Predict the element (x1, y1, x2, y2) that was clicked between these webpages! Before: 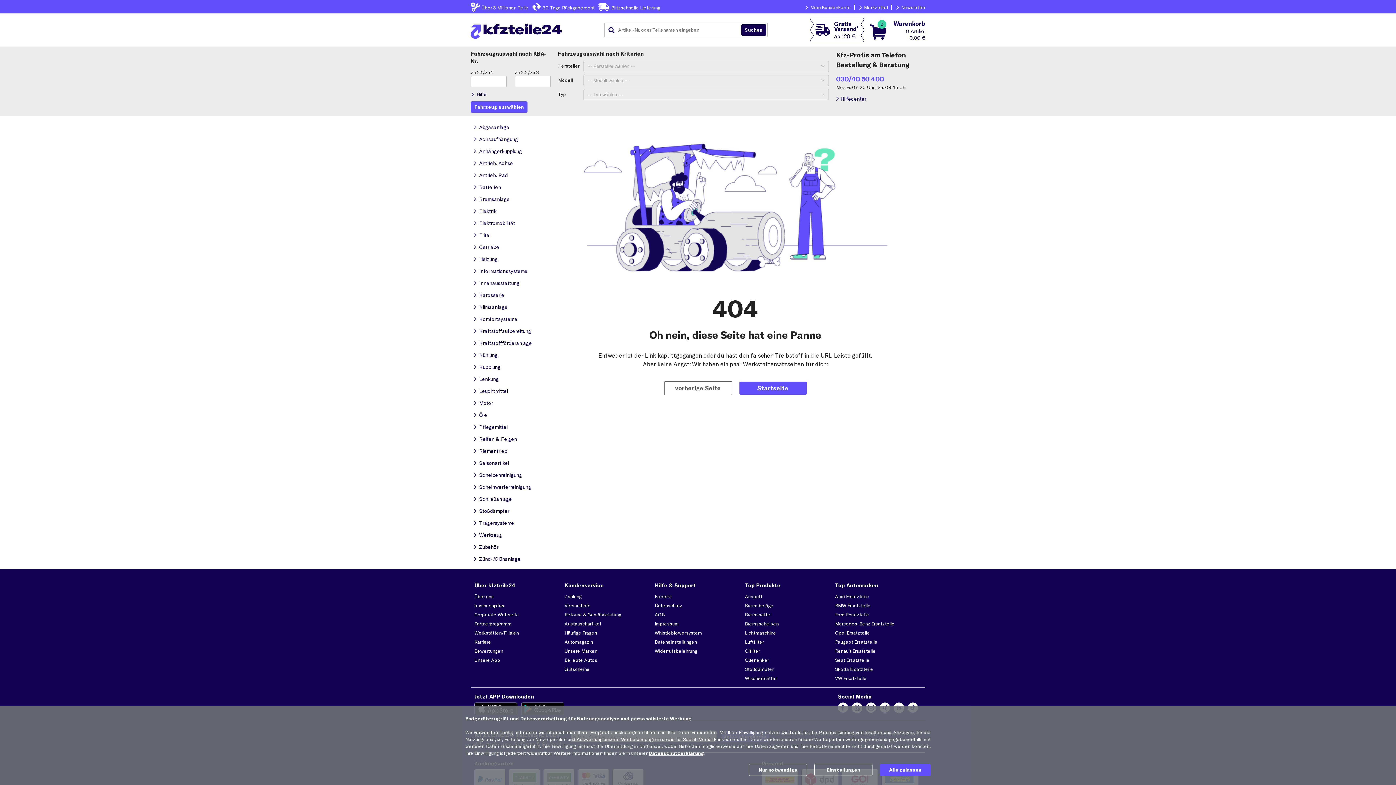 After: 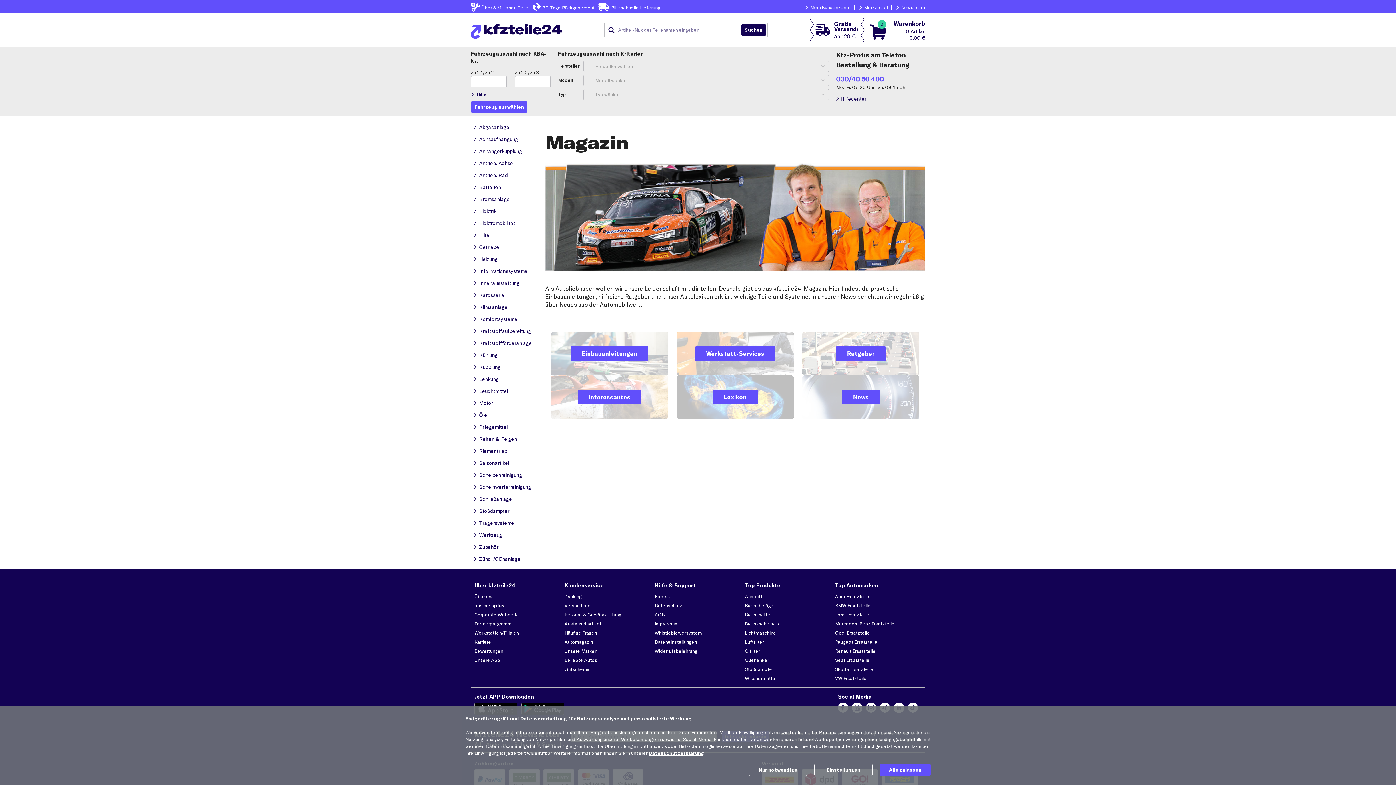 Action: bbox: (564, 639, 593, 645) label: Automagazin